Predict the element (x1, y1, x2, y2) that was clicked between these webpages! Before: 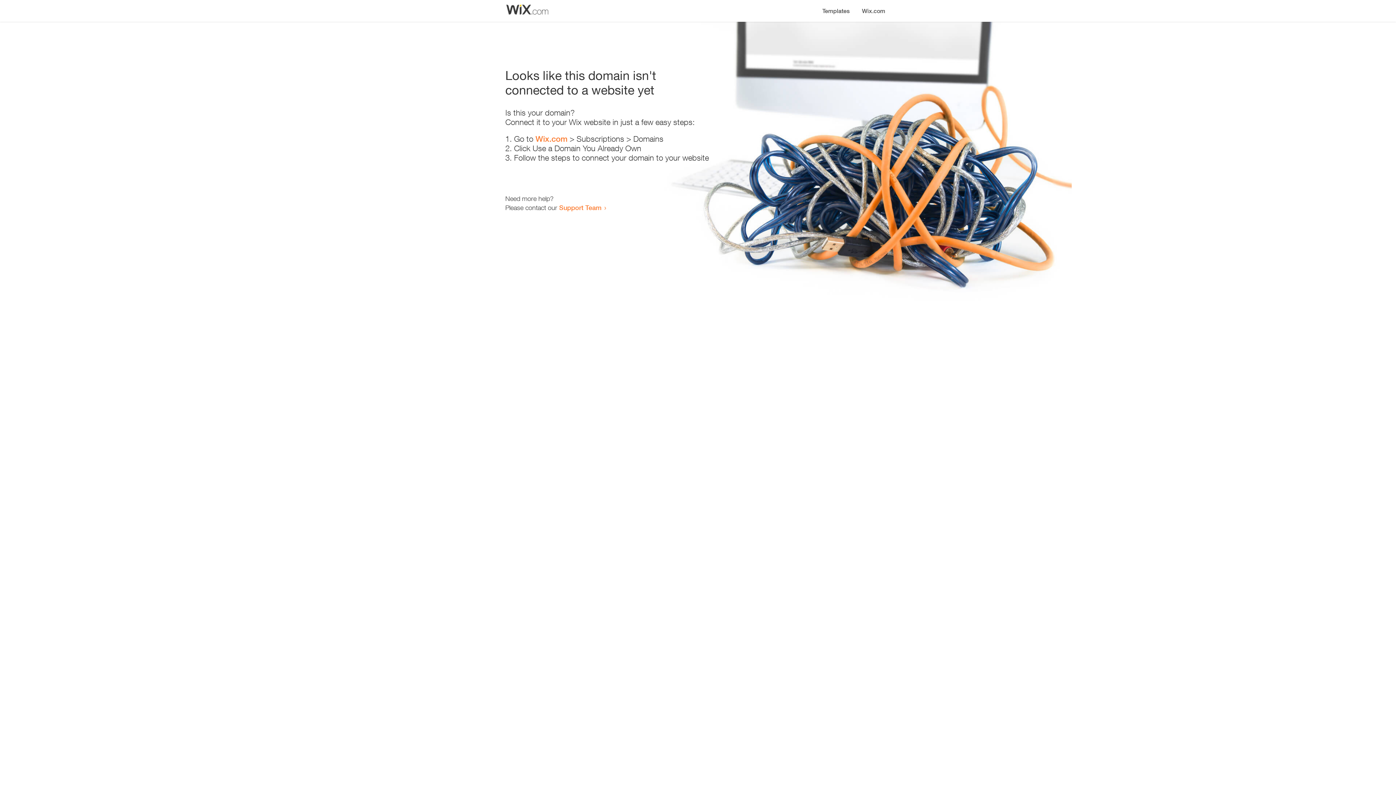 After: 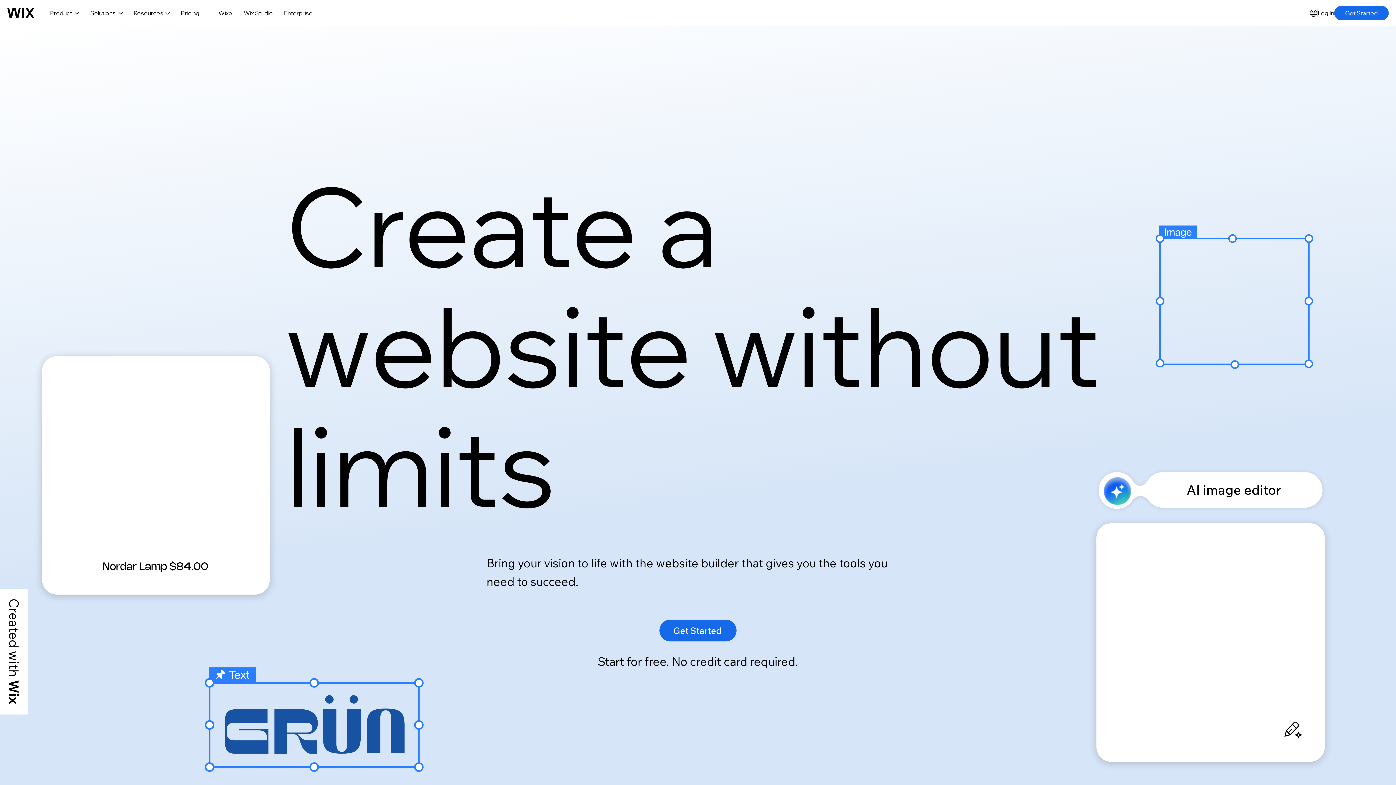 Action: label: Wix.com bbox: (535, 134, 567, 143)